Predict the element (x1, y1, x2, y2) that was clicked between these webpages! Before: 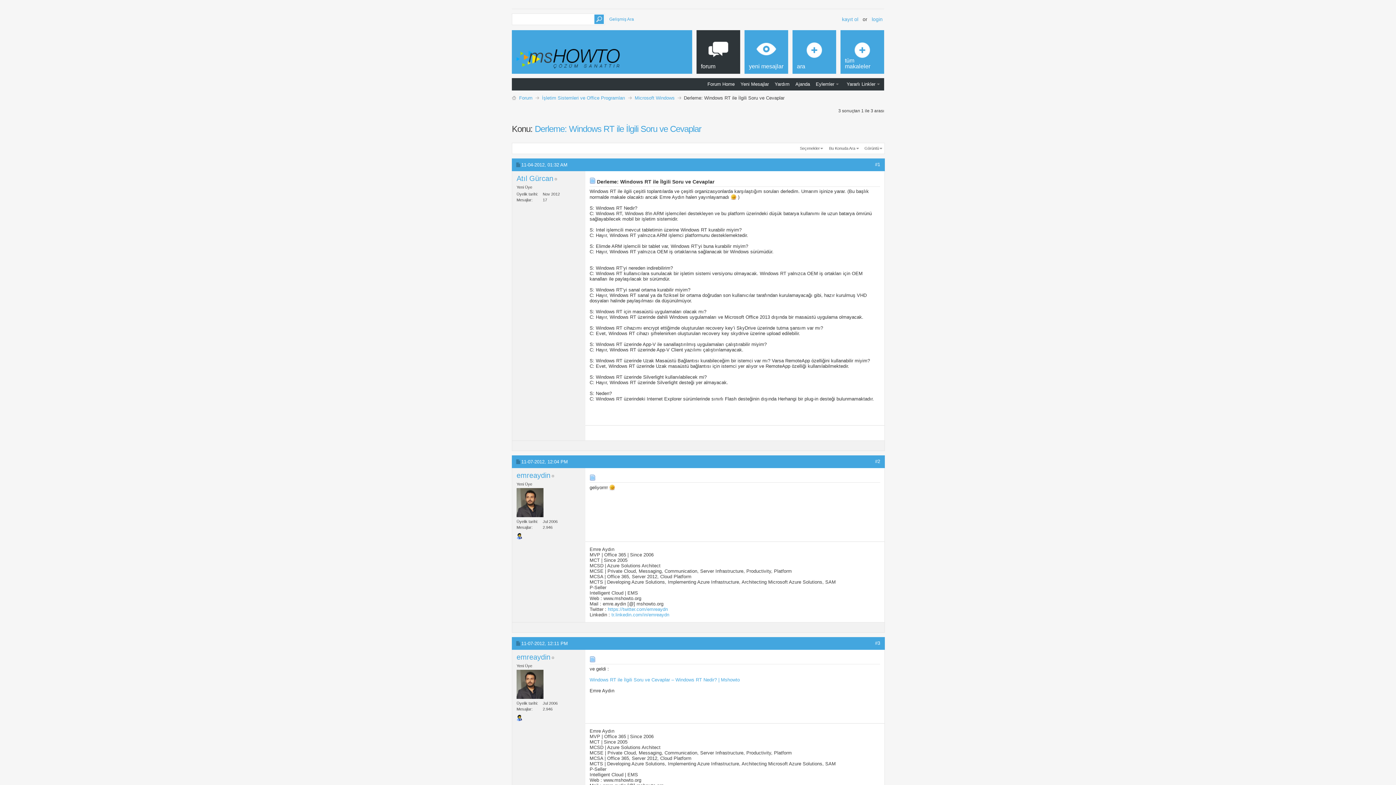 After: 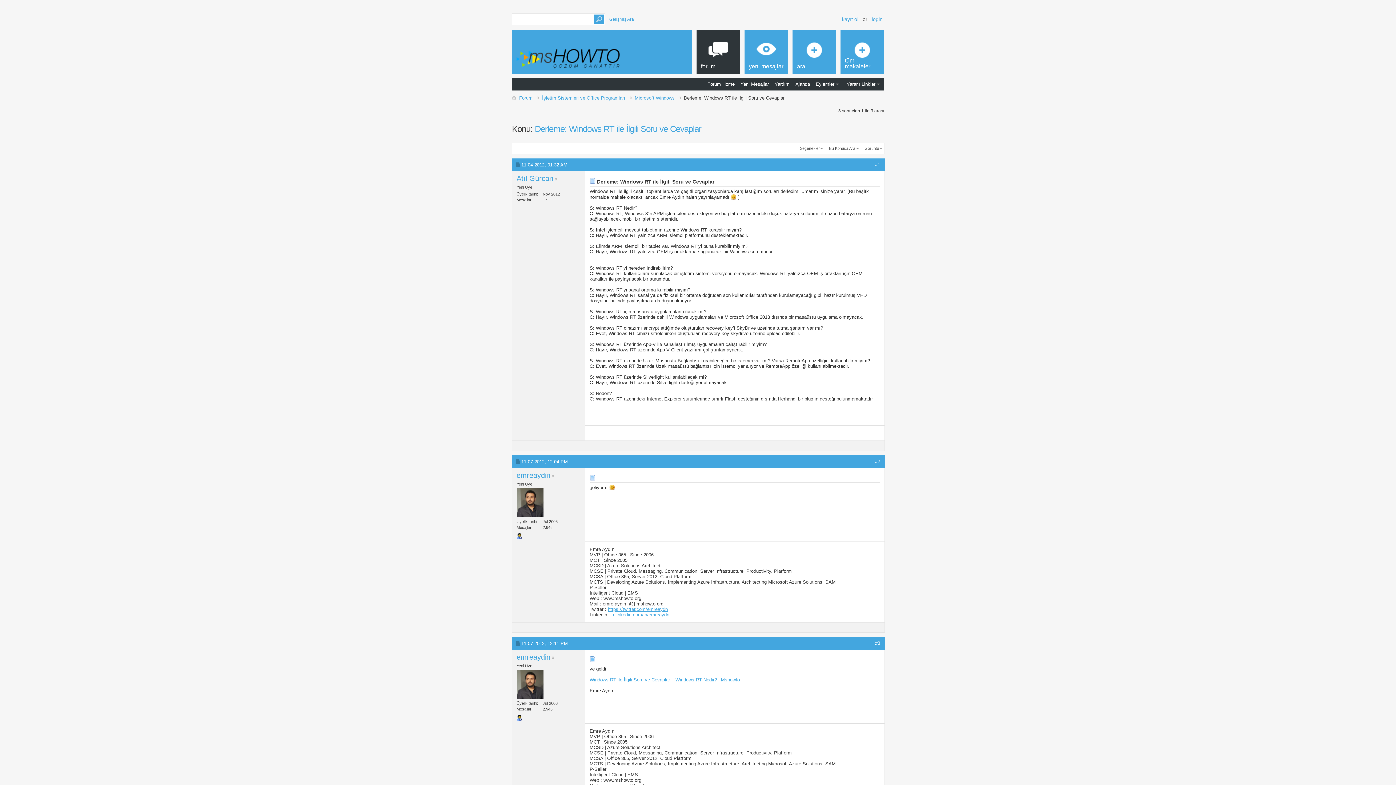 Action: bbox: (608, 607, 668, 612) label: https://twitter.com/emreaydn